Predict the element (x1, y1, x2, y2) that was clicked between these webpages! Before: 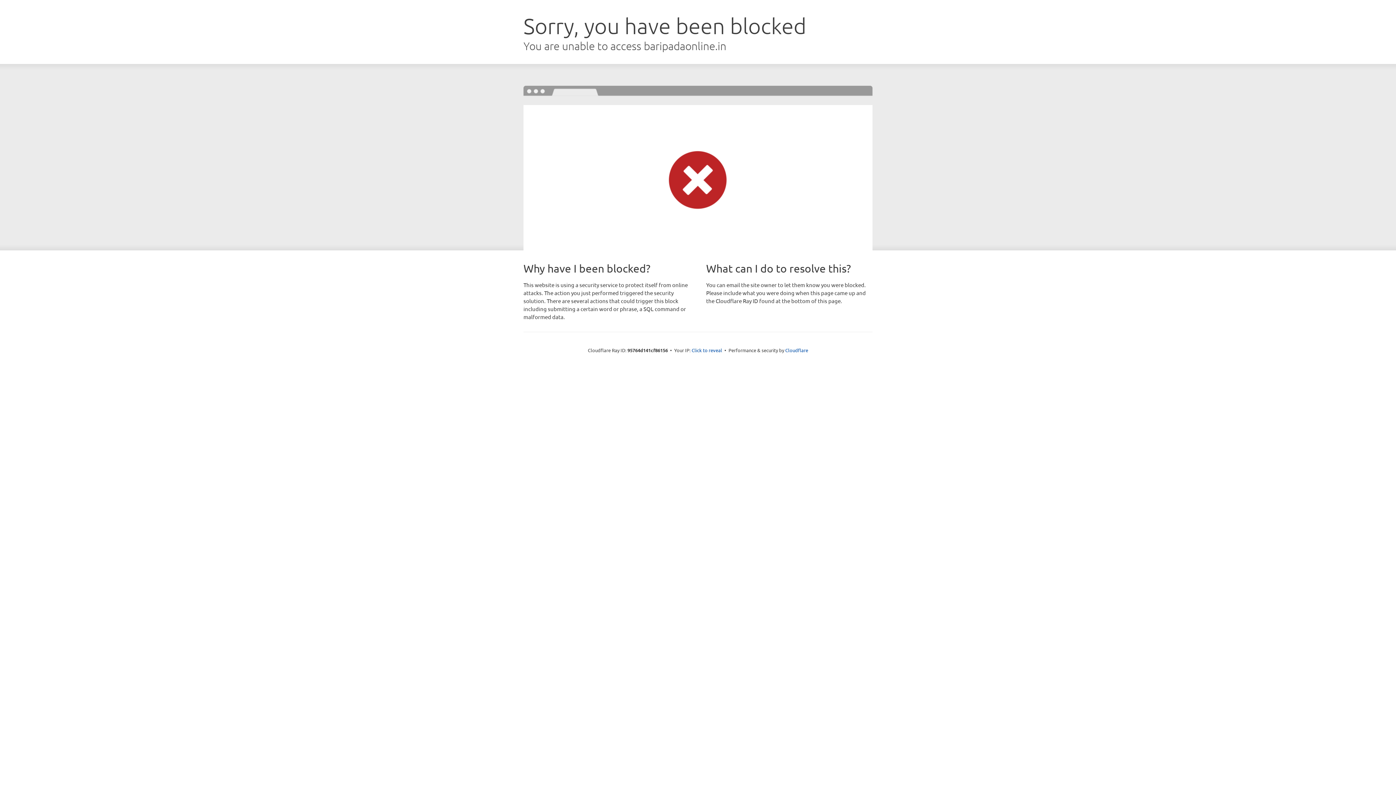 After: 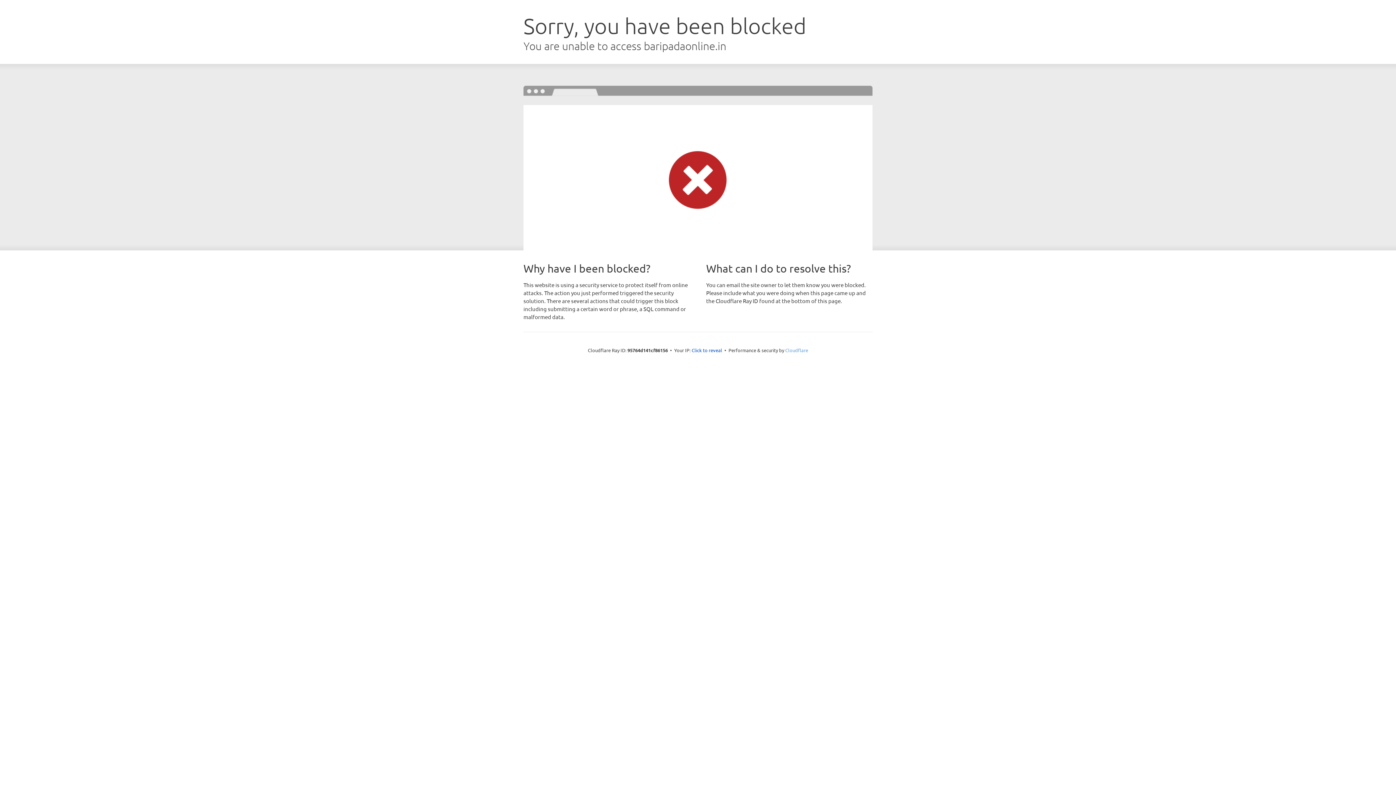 Action: label: Cloudflare bbox: (785, 347, 808, 353)